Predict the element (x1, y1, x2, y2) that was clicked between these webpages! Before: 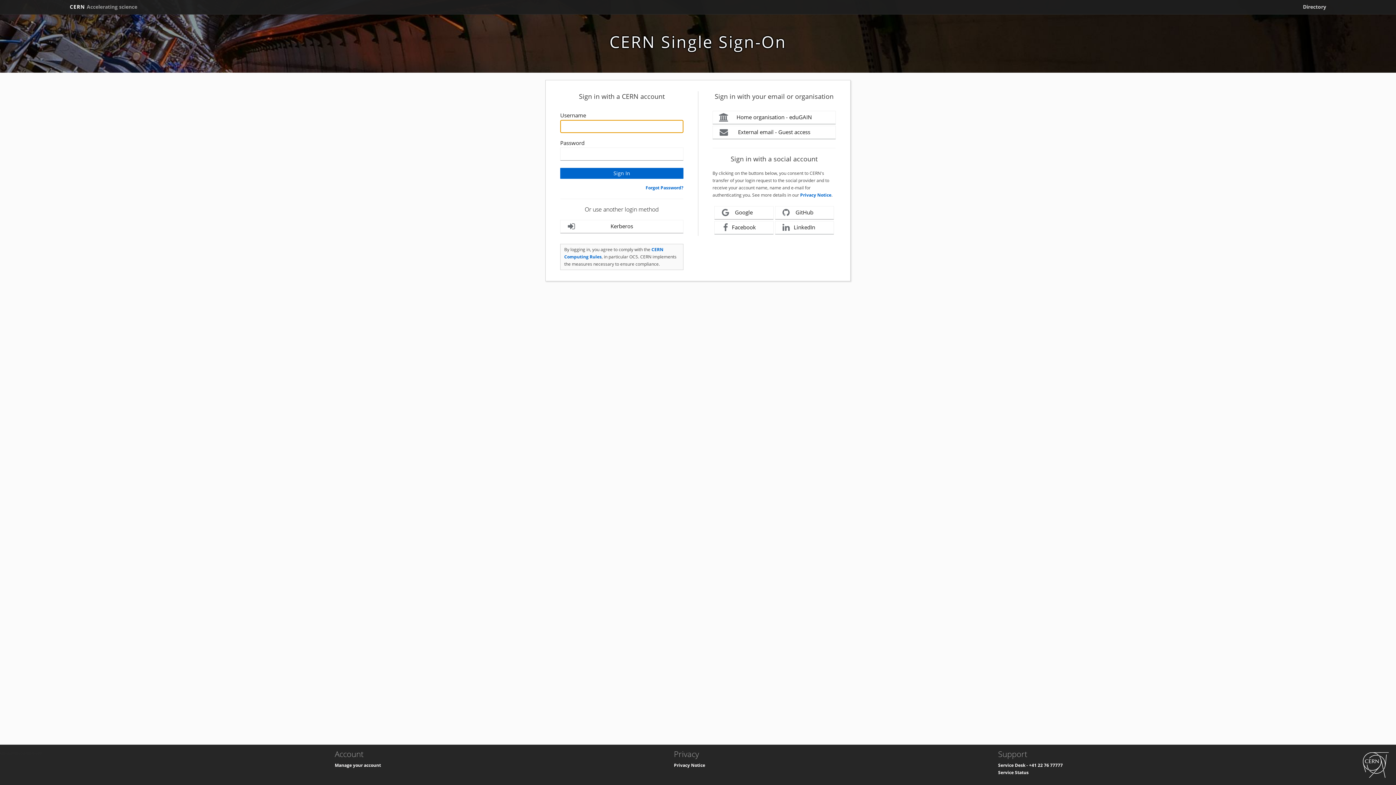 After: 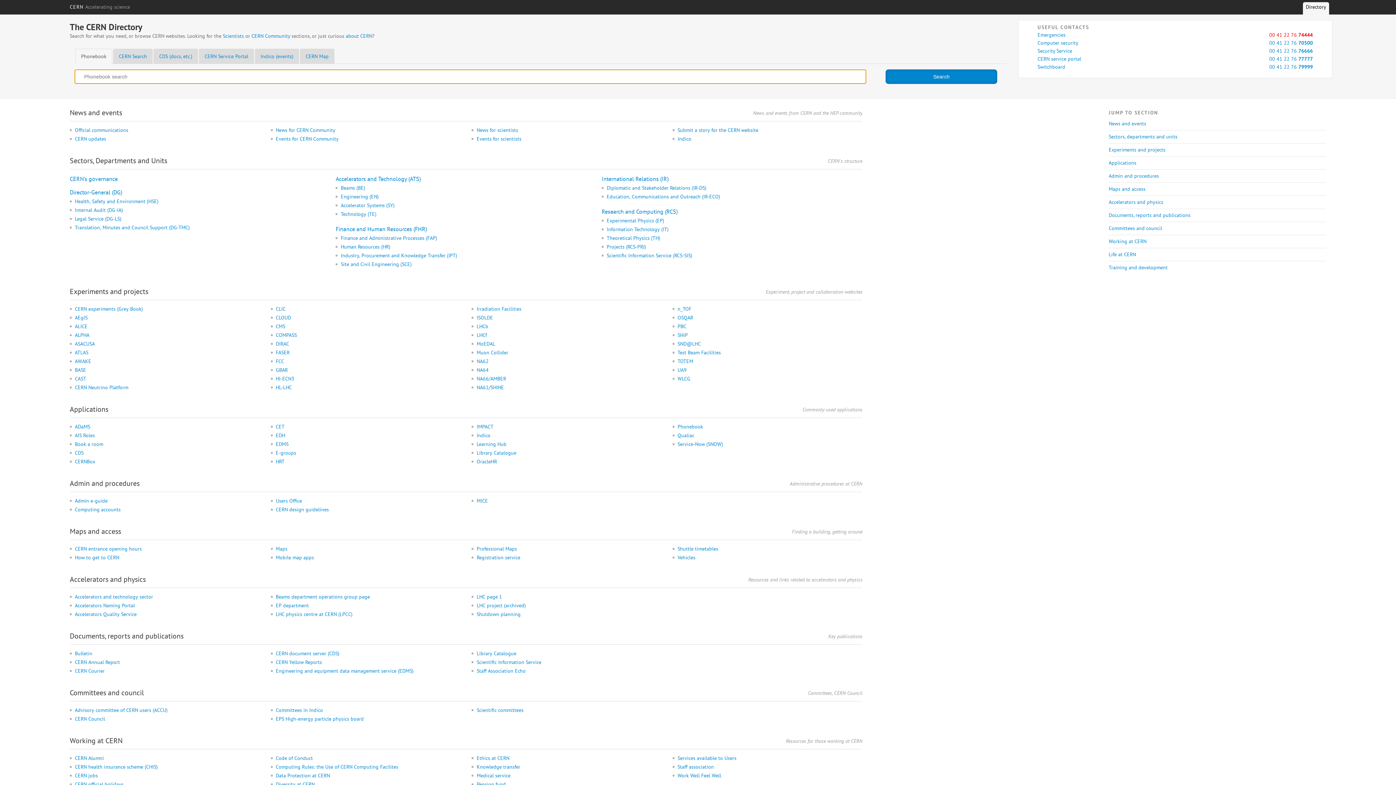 Action: bbox: (1300, 2, 1329, 11) label: Directory